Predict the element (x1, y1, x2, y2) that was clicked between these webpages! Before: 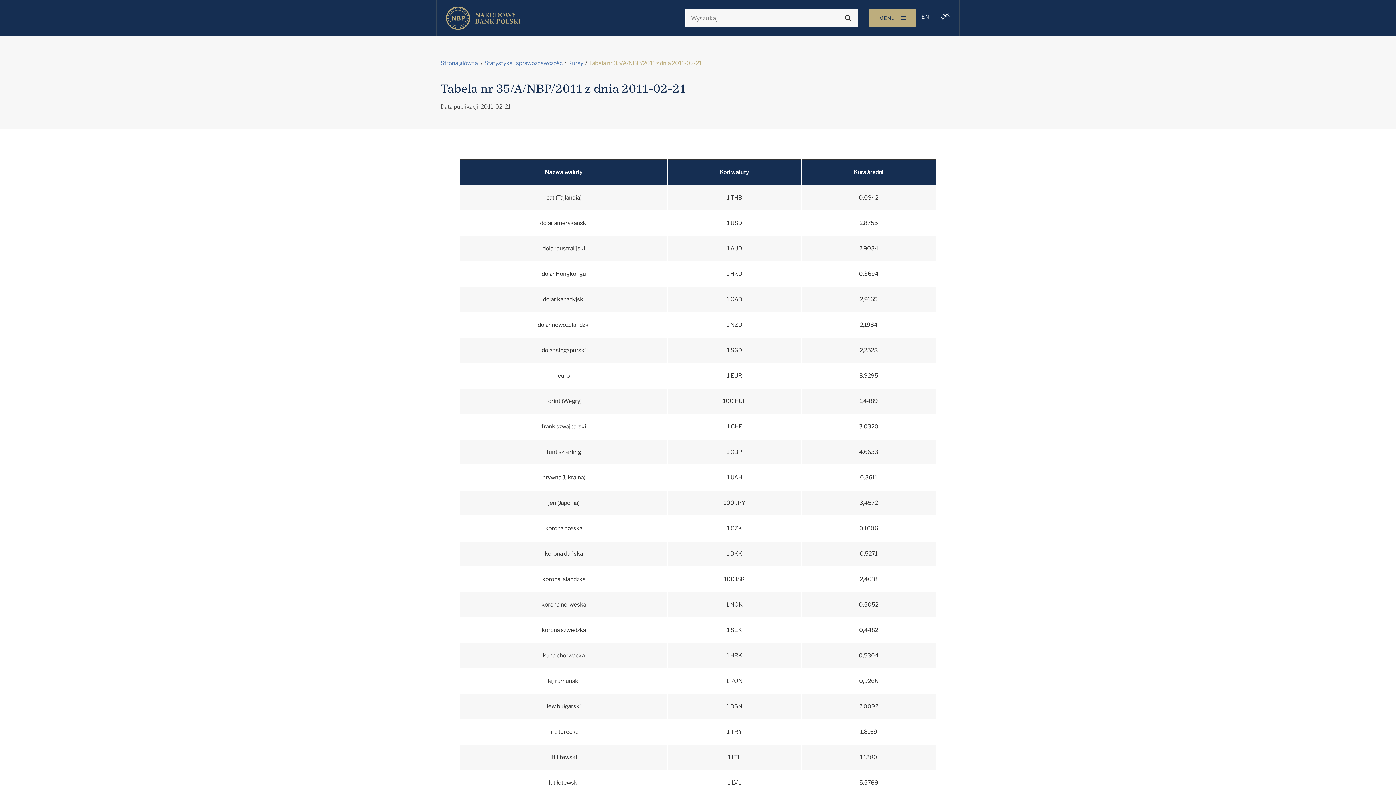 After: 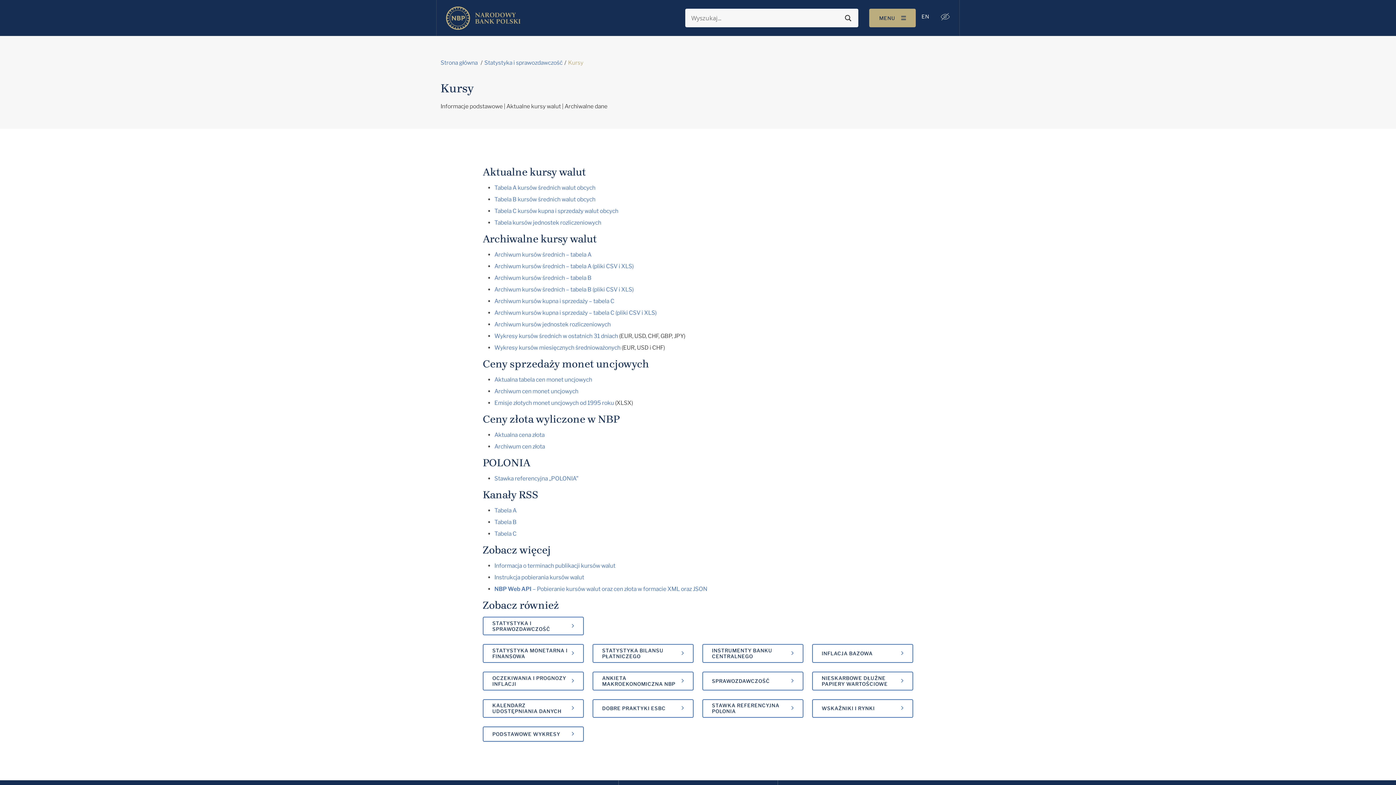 Action: label: Kursy bbox: (568, 58, 583, 70)